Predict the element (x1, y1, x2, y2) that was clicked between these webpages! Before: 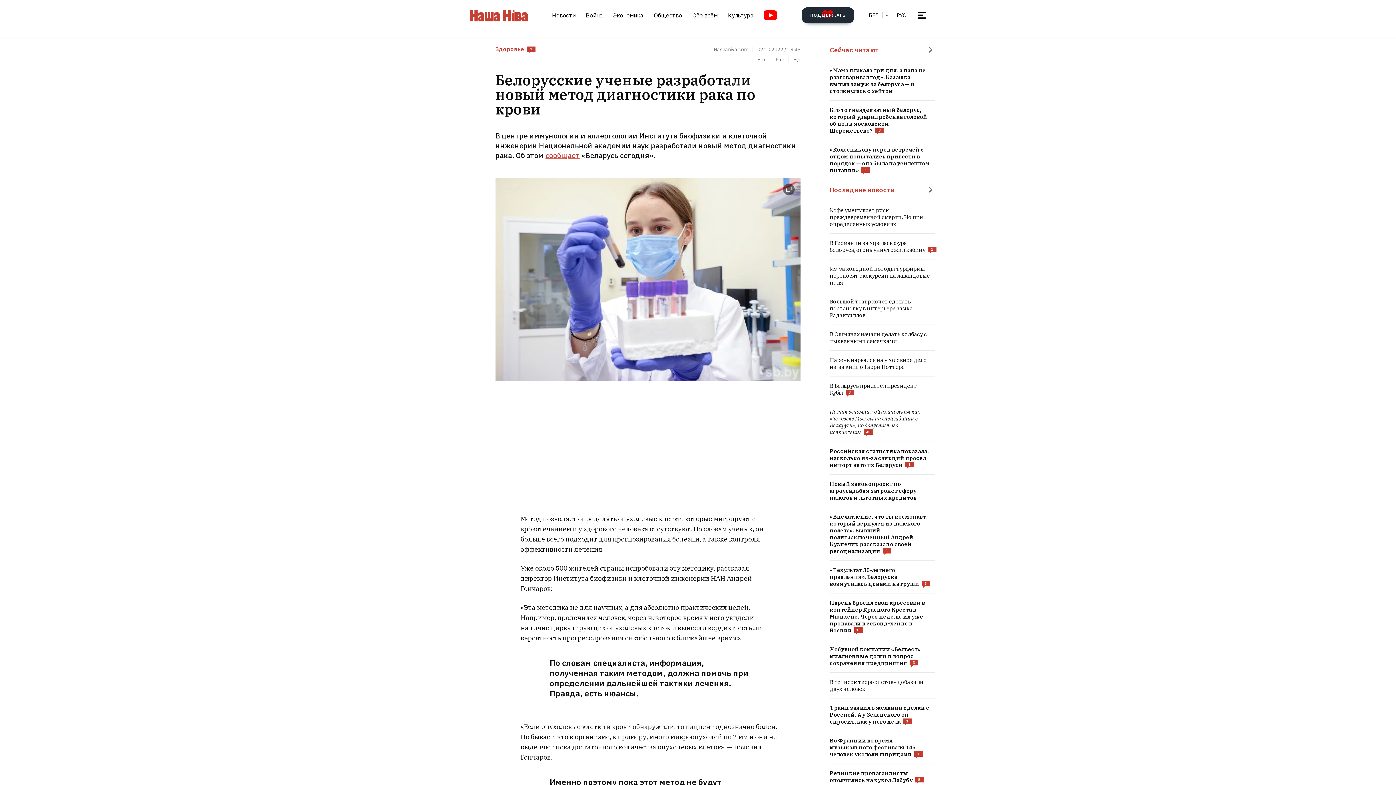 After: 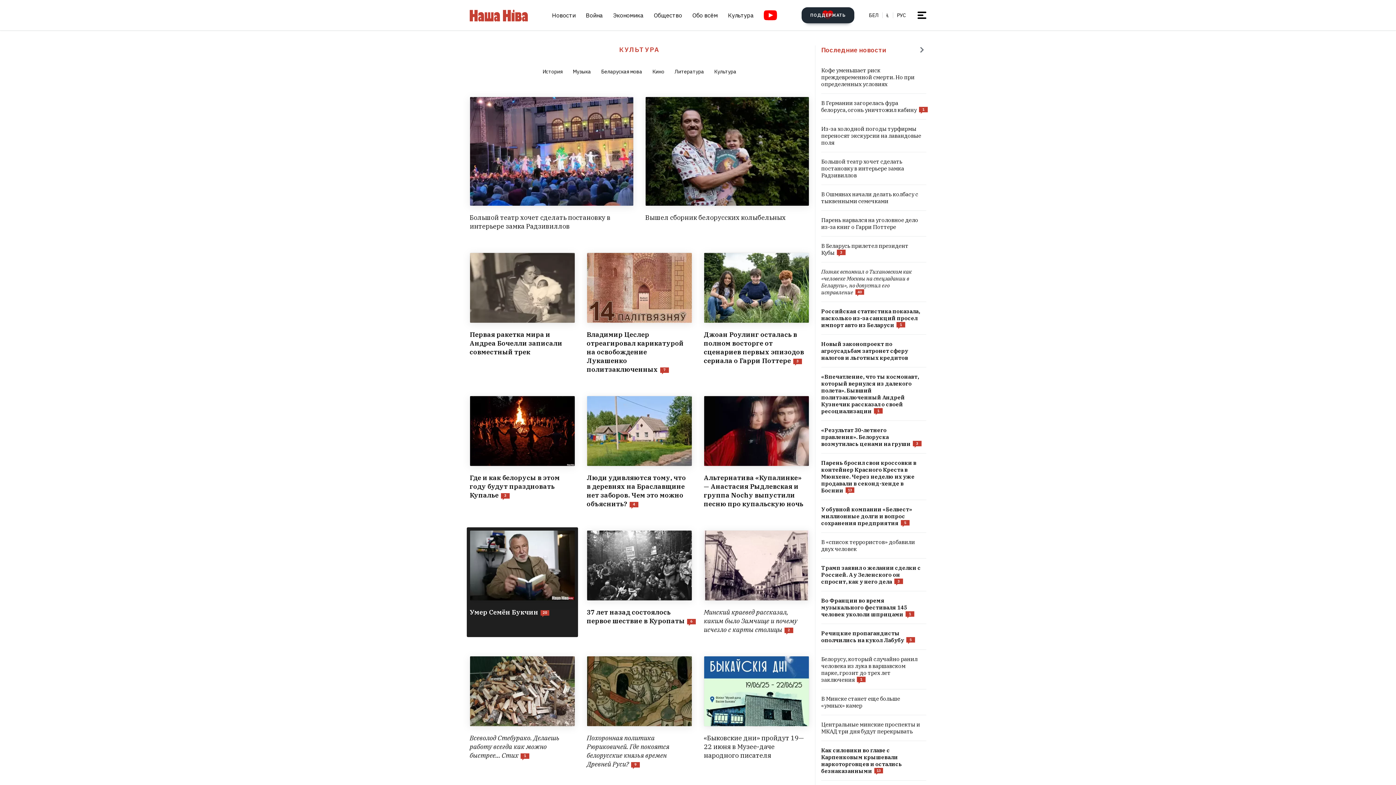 Action: label: Культура bbox: (728, 10, 753, 20)